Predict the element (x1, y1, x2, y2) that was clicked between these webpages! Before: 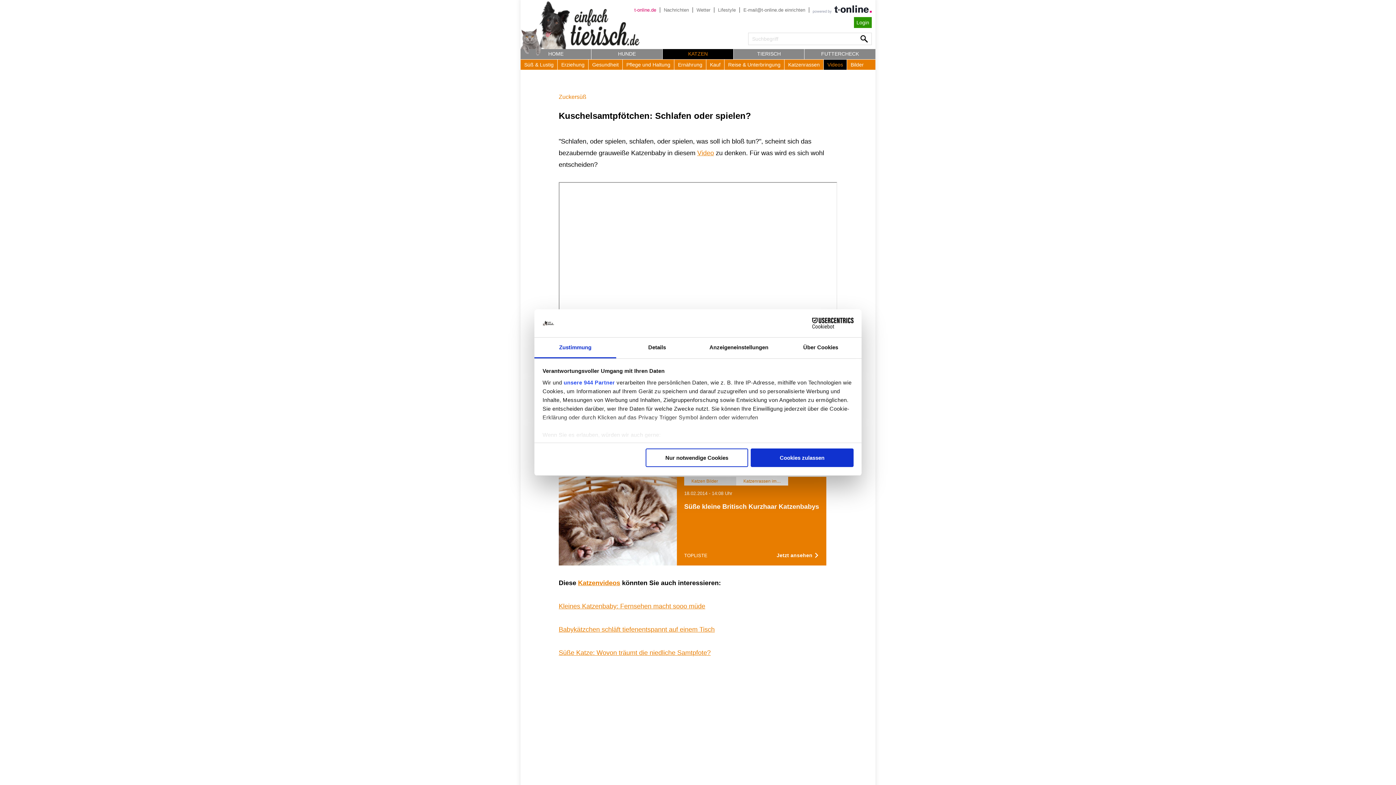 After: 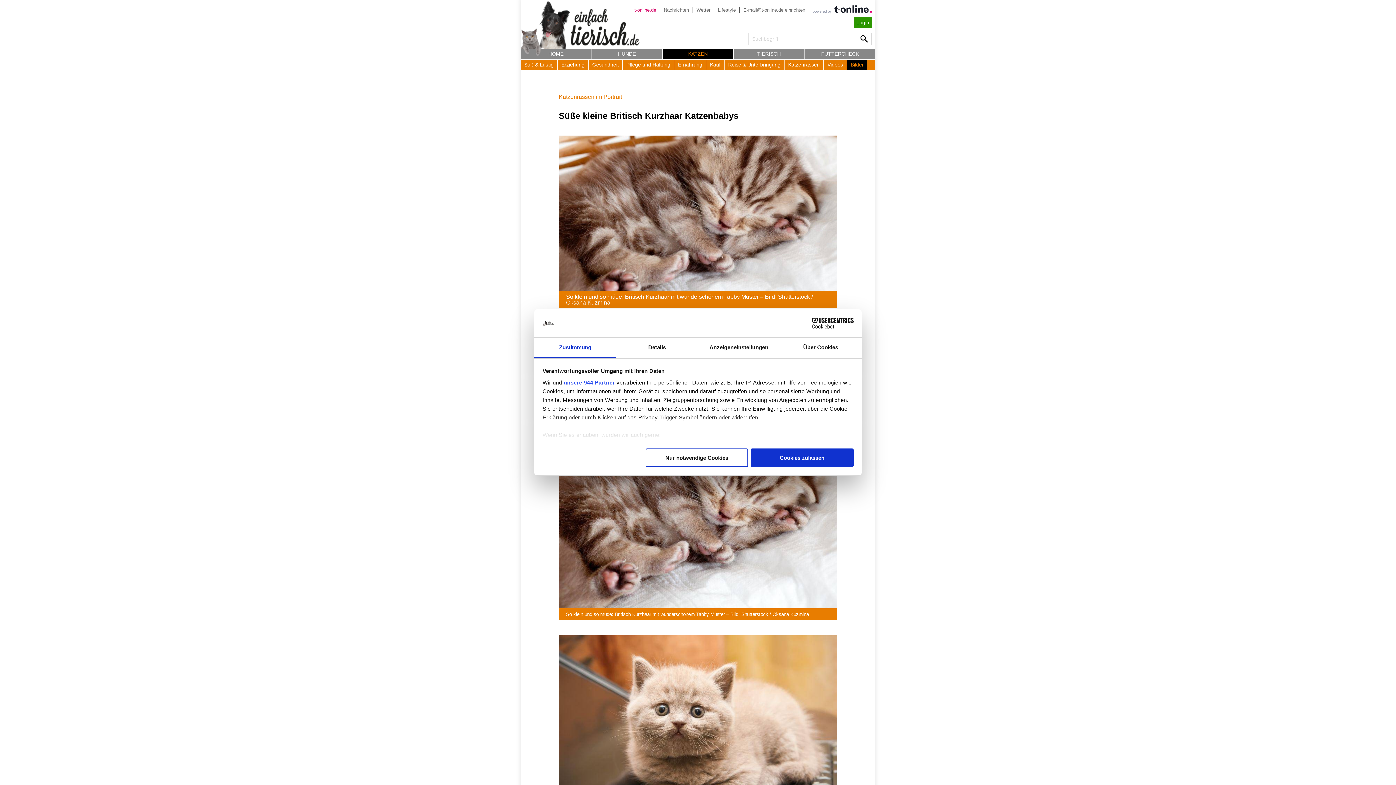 Action: label: Katzen Bilder
Katzenrassen im Portrait
18.02.2014 - 14:08 Uhr
Süße kleine Britisch Kurzhaar Katzenbabys

TOPLISTE
Jetzt ansehen bbox: (558, 477, 837, 565)